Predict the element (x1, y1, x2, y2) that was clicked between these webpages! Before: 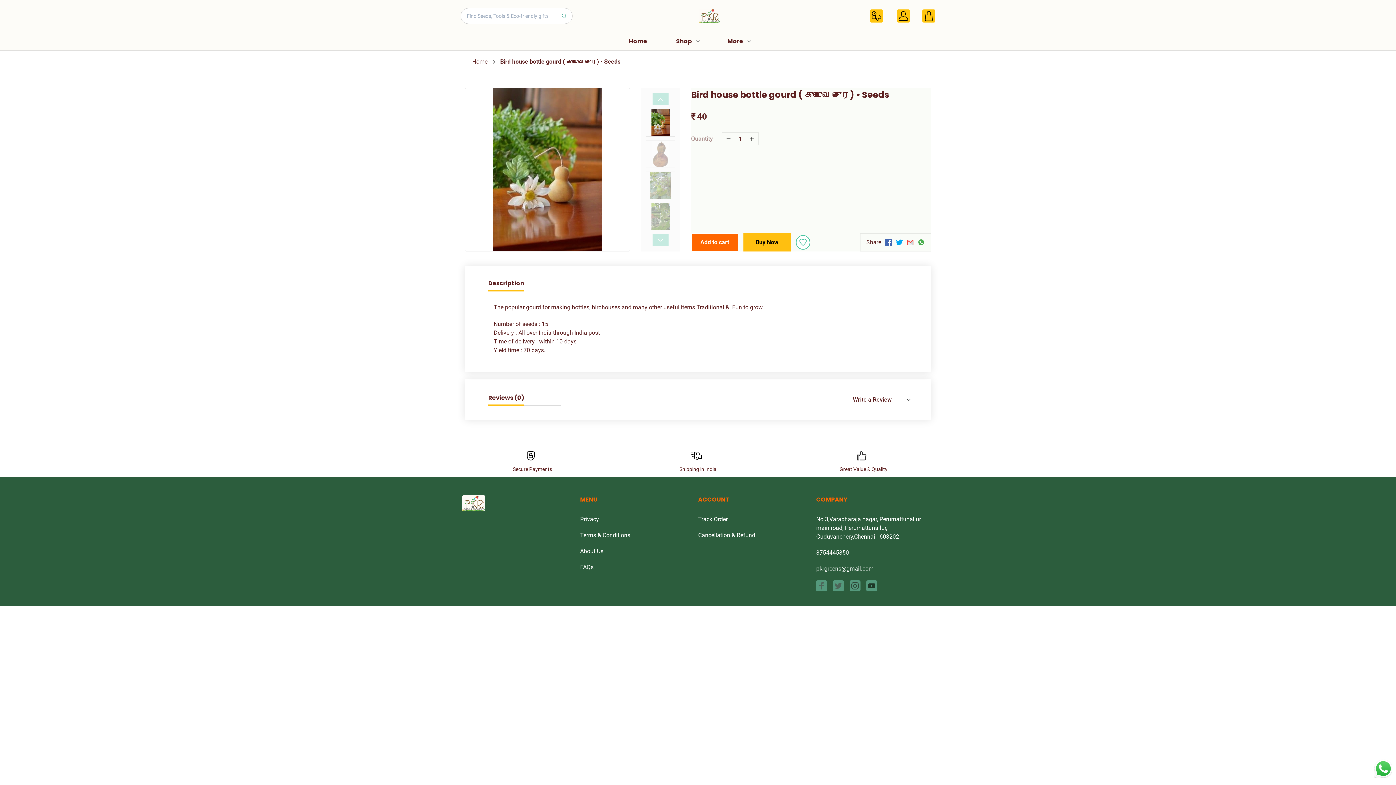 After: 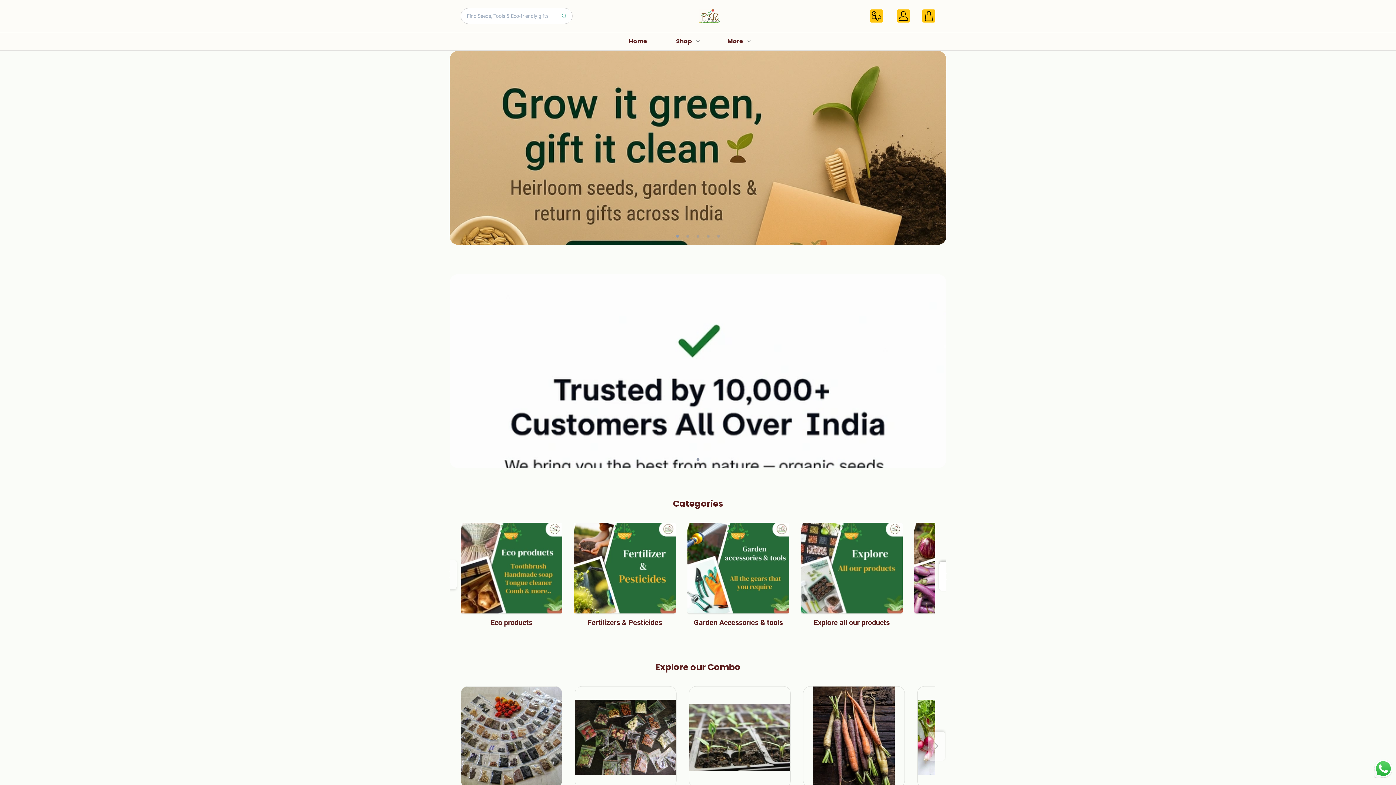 Action: label: Home bbox: (472, 58, 487, 65)